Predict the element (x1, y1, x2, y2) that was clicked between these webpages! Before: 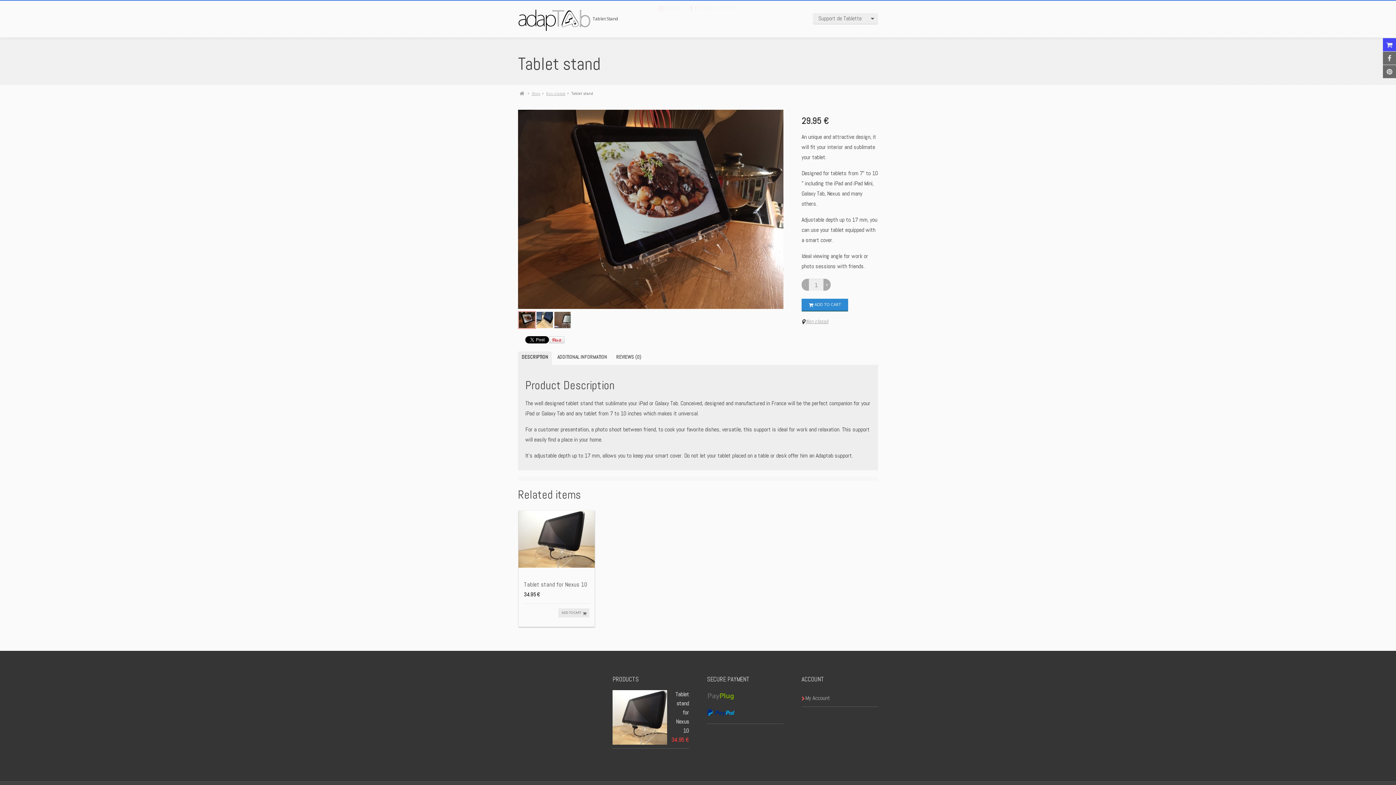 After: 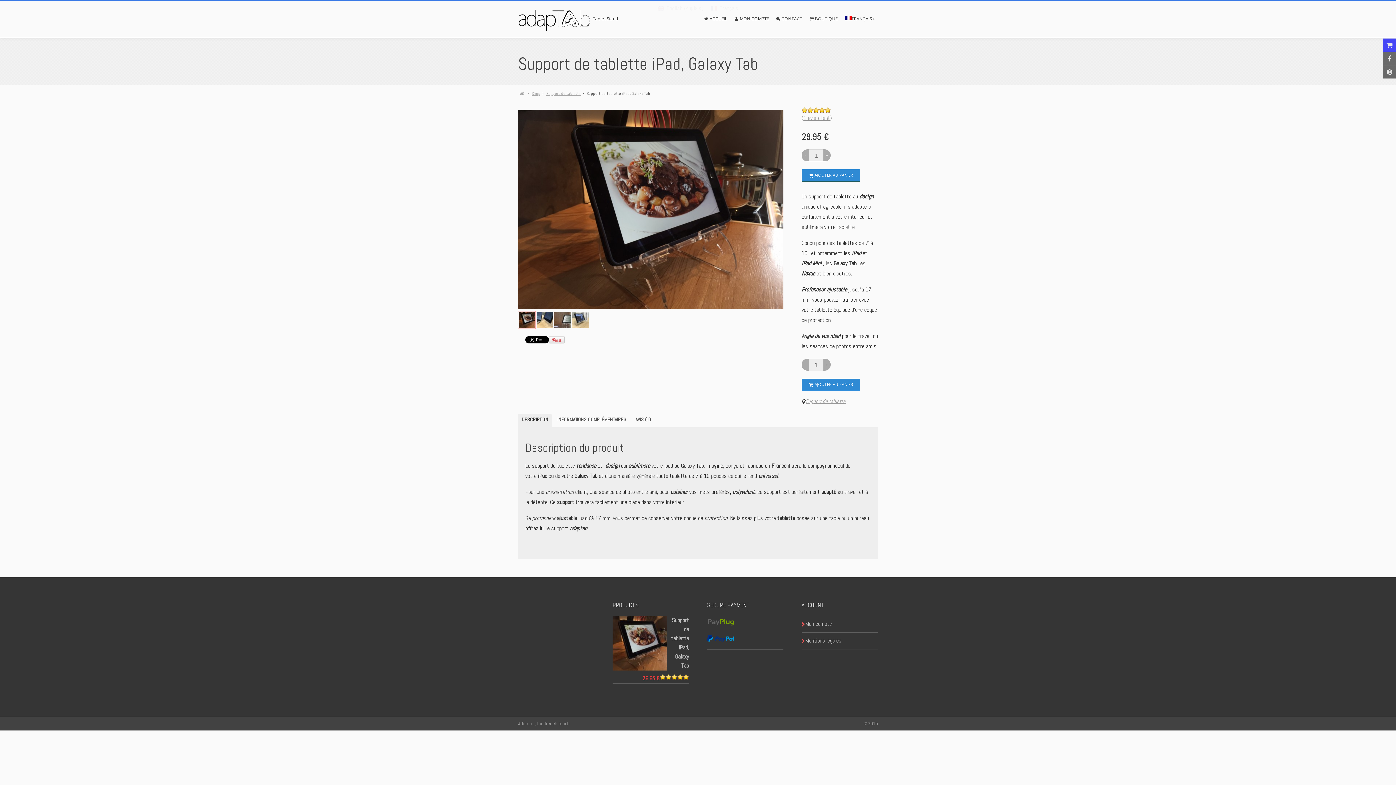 Action: bbox: (686, 3, 741, 13) label: Français (French)